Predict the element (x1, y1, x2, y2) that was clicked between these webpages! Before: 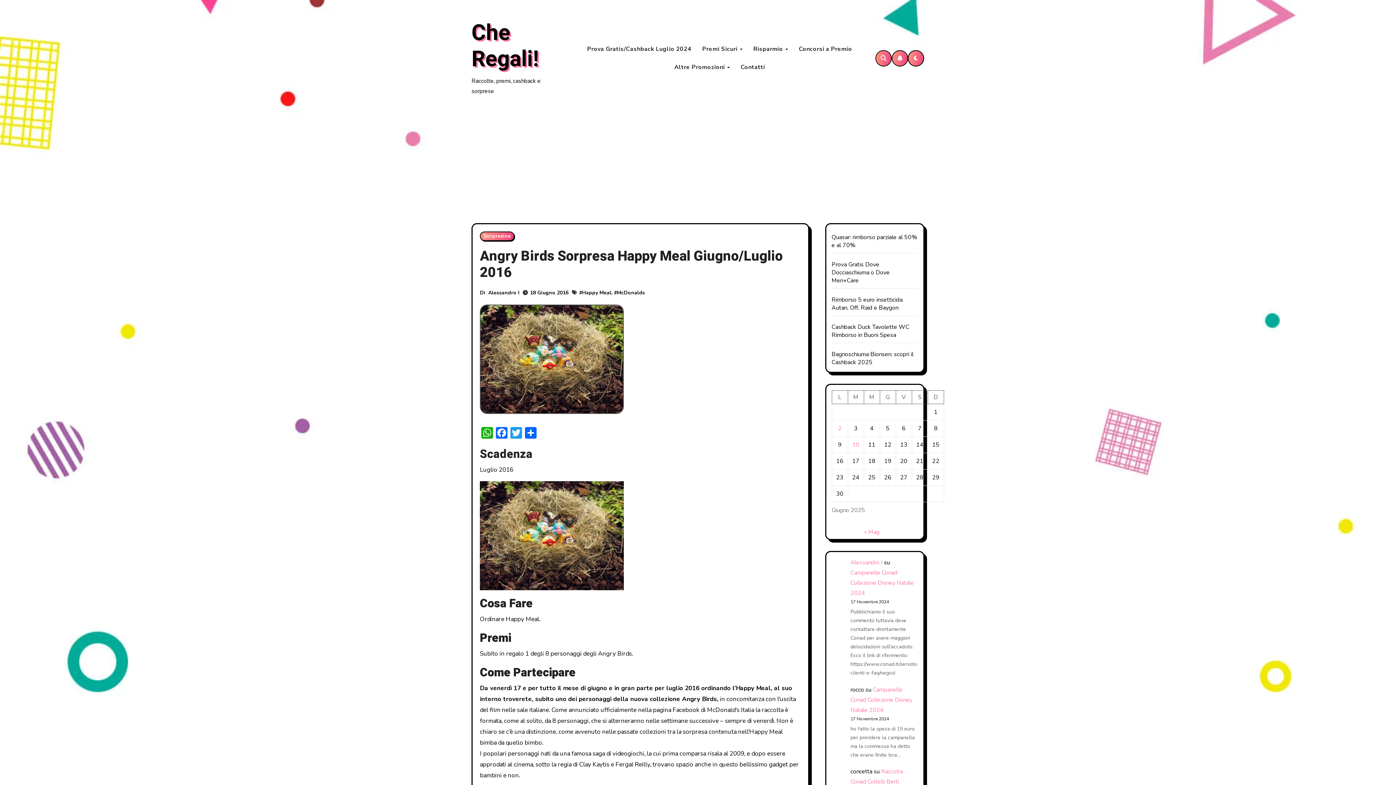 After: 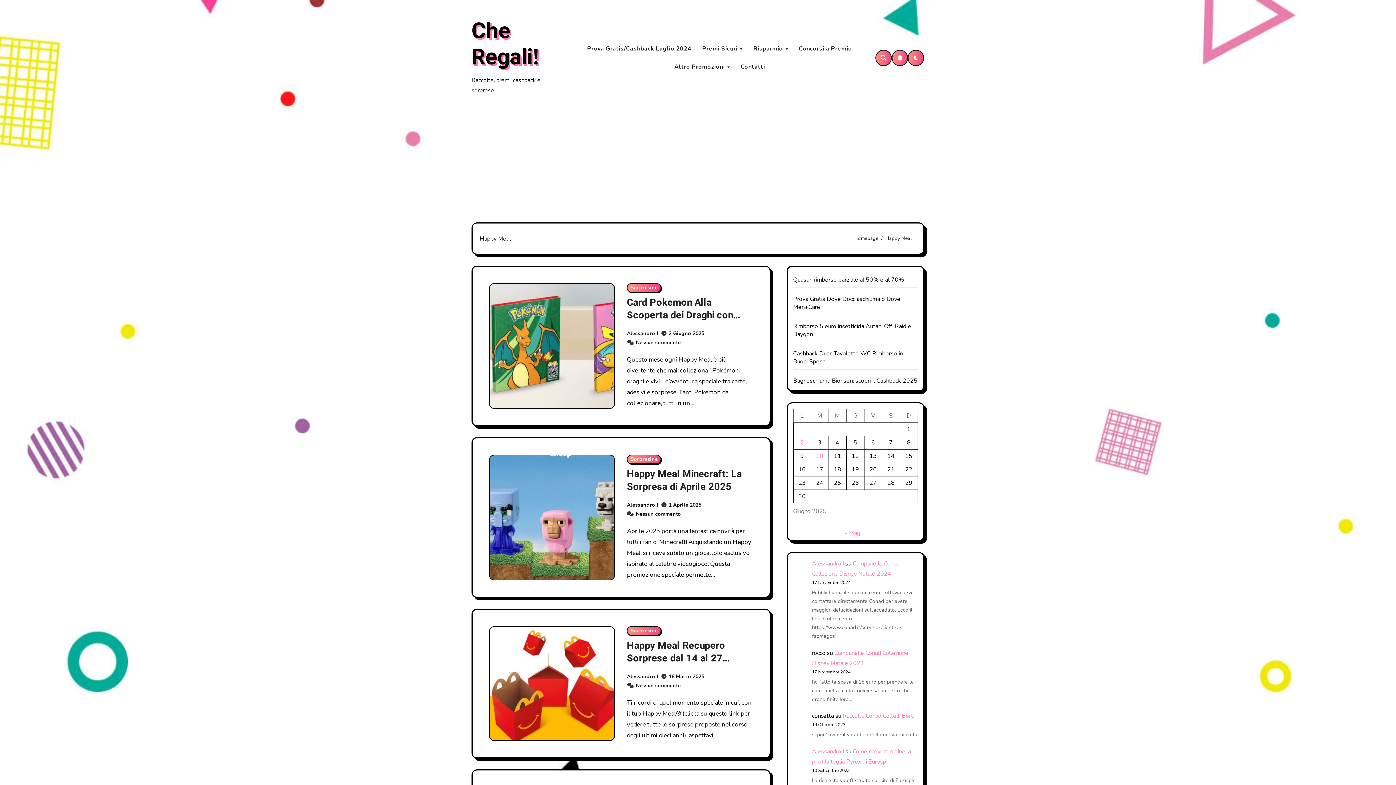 Action: label: Happy Meal bbox: (582, 289, 611, 296)